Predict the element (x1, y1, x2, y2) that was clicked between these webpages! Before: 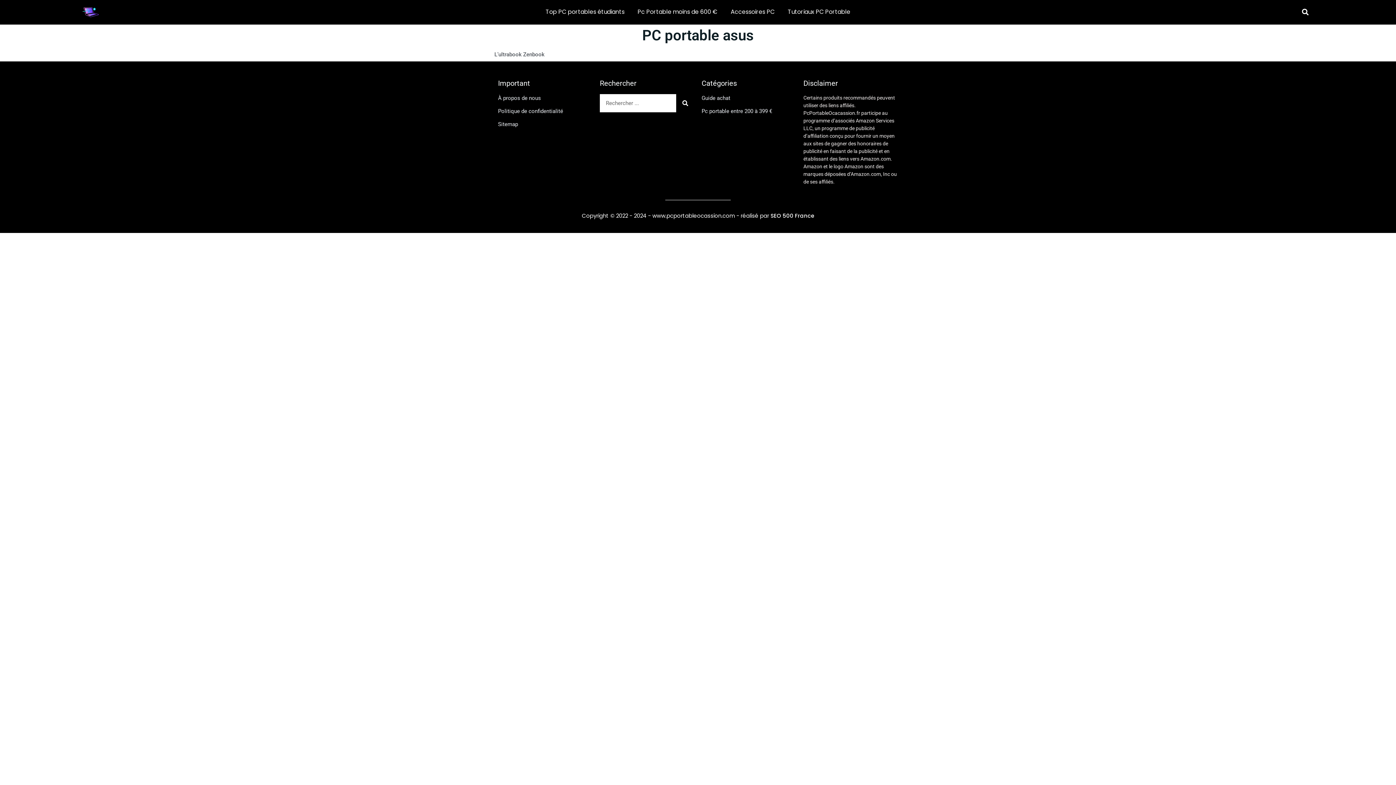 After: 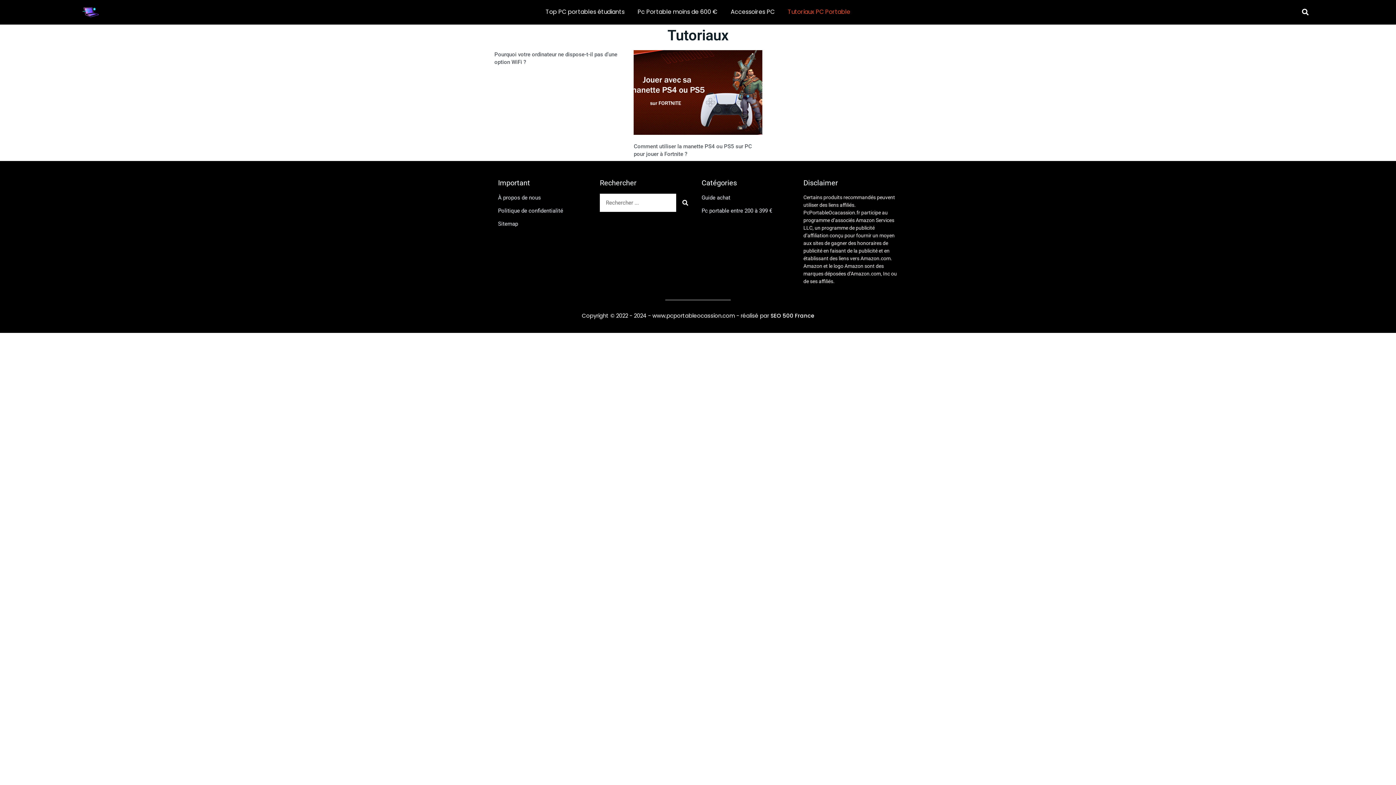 Action: label: Tutoriaux PC Portable bbox: (781, 3, 857, 20)